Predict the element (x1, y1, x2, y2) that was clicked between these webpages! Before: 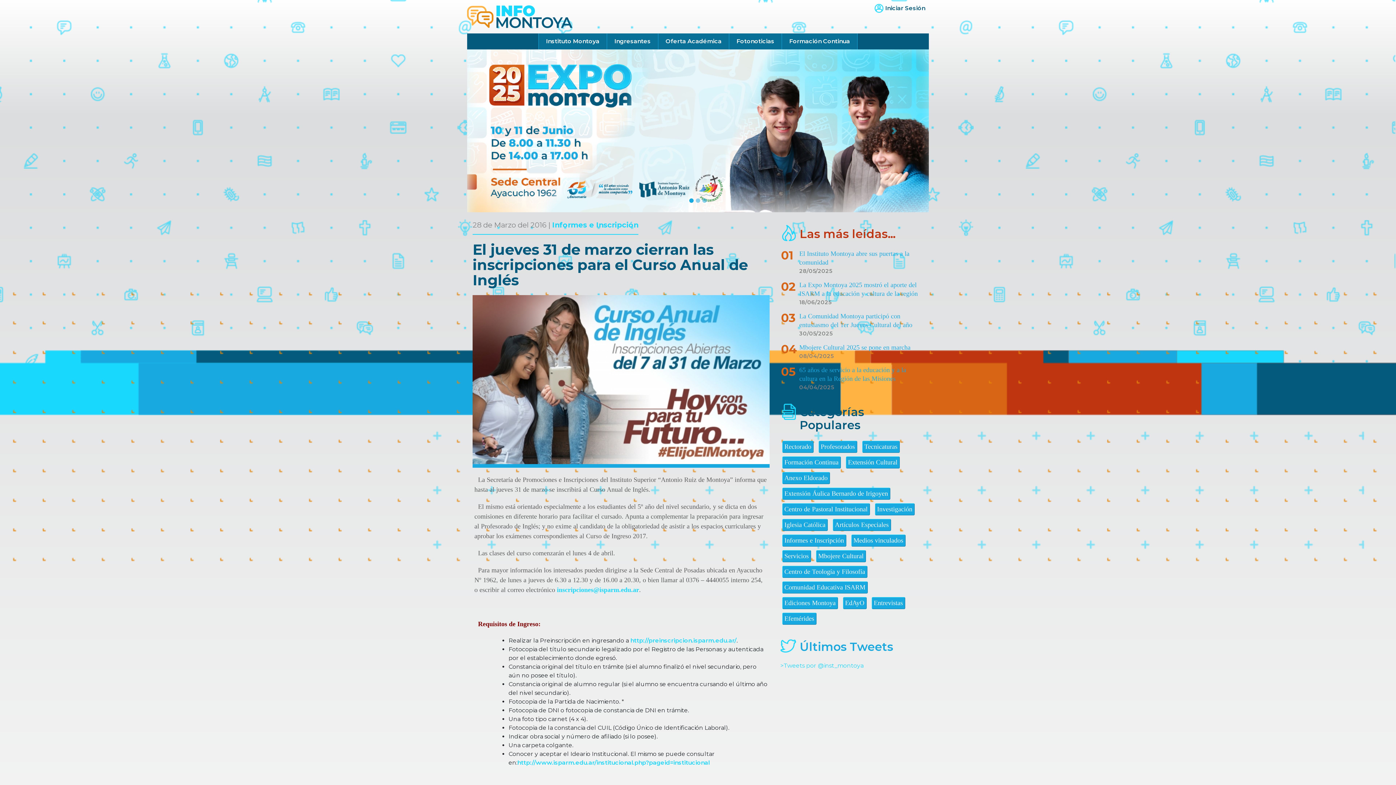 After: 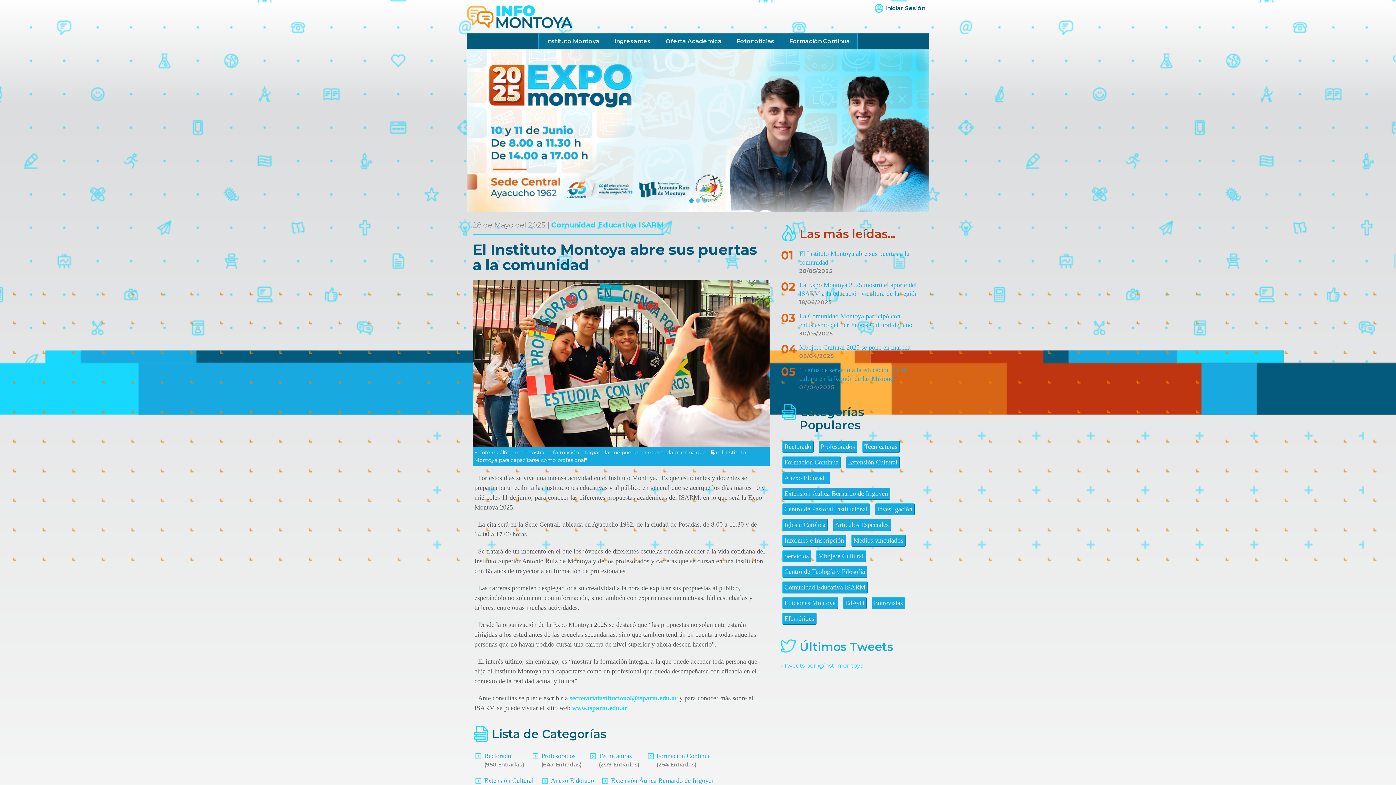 Action: bbox: (467, 127, 929, 133)